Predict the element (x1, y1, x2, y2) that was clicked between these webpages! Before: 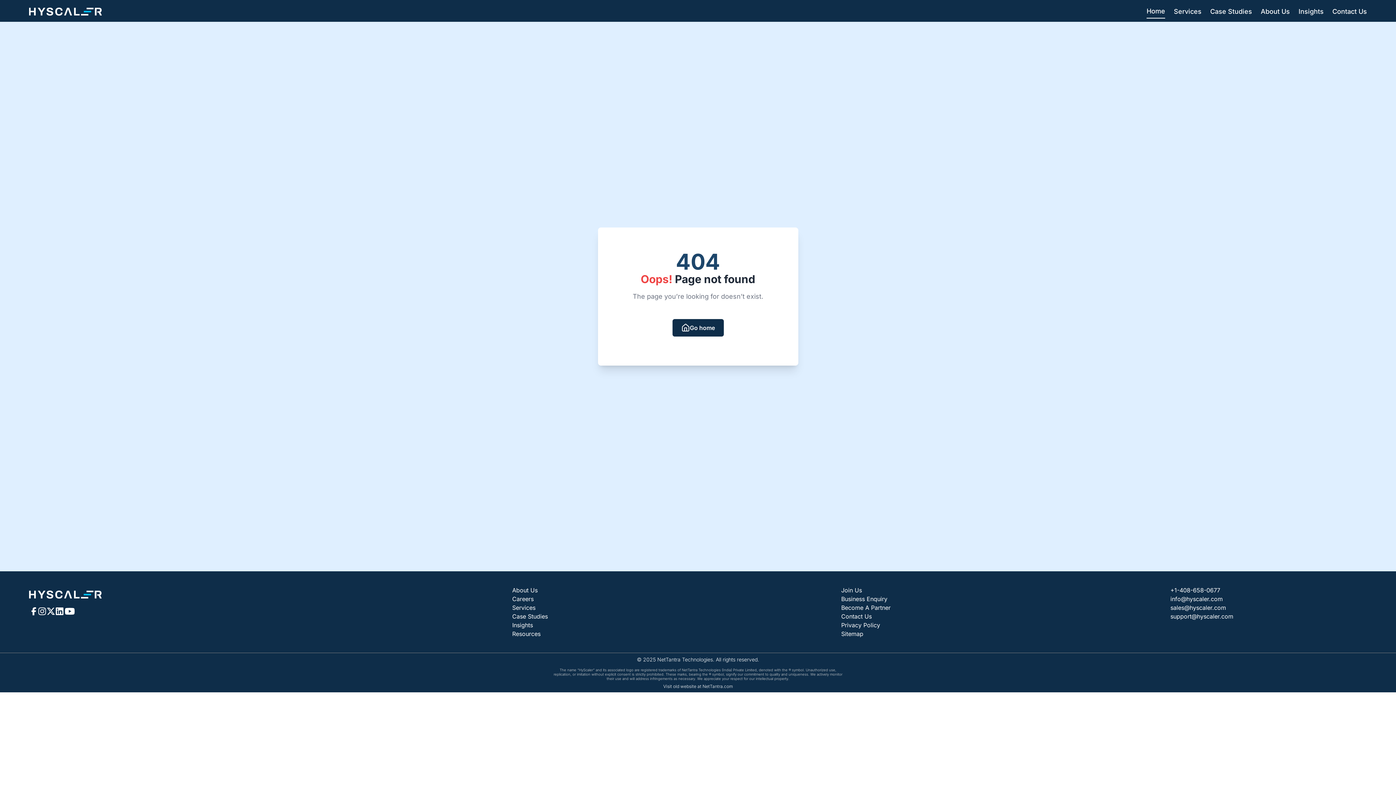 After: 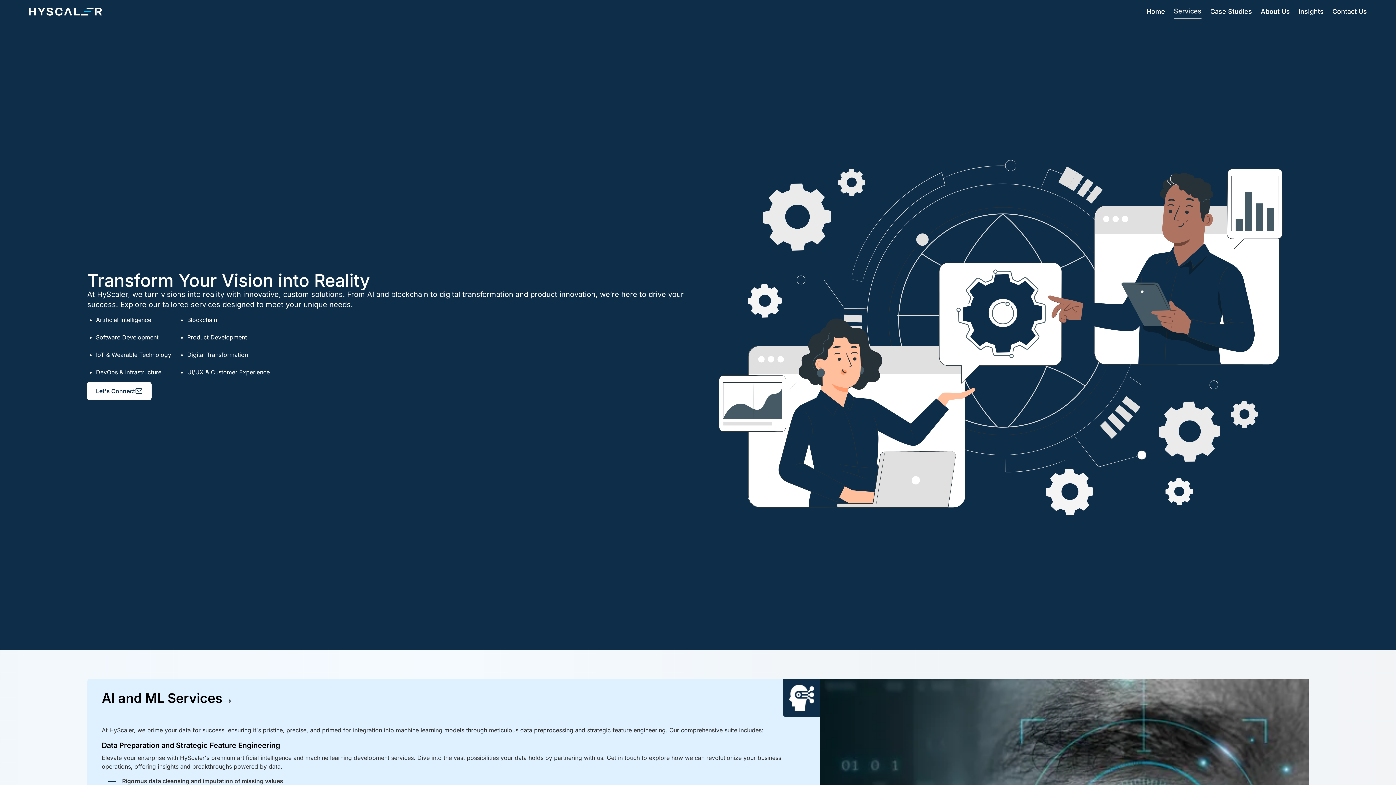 Action: label: Services bbox: (512, 604, 535, 611)